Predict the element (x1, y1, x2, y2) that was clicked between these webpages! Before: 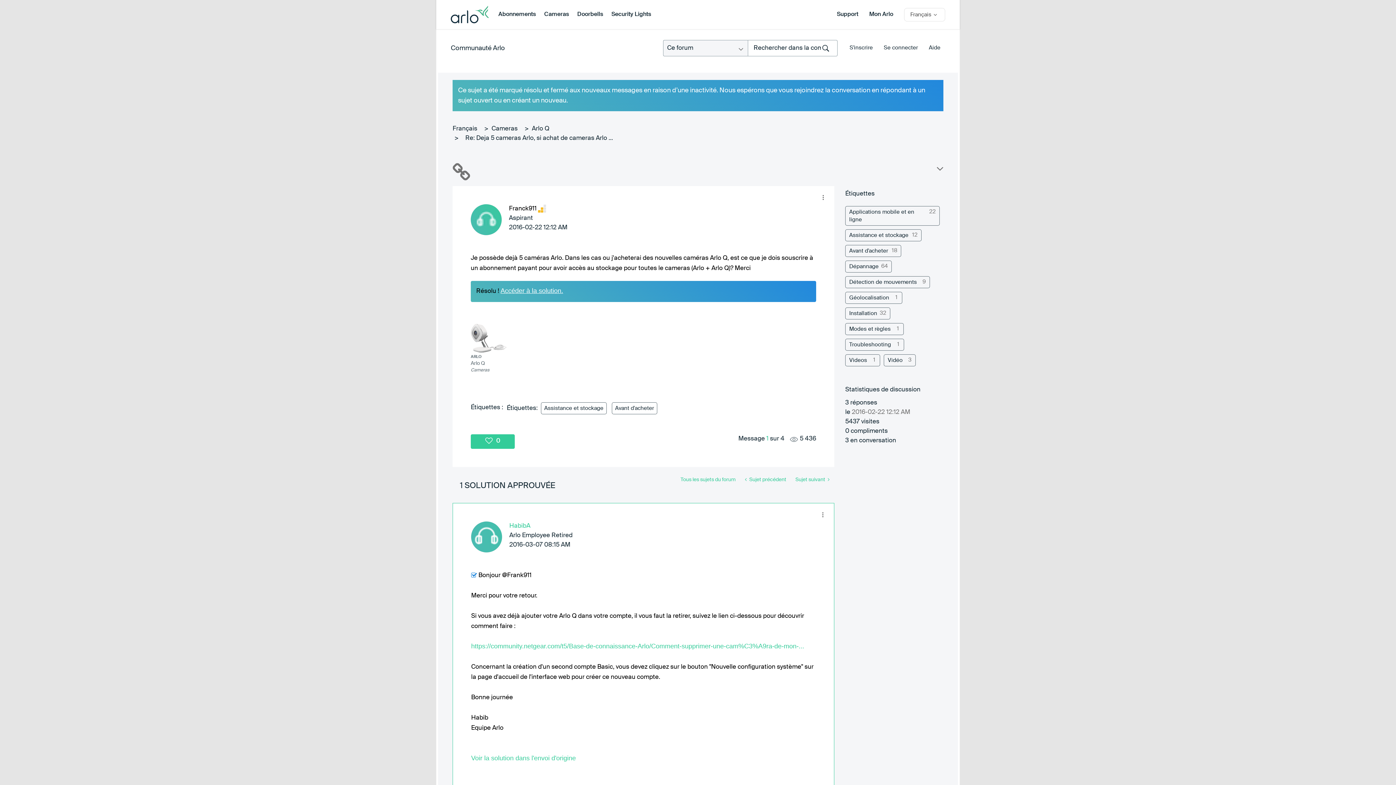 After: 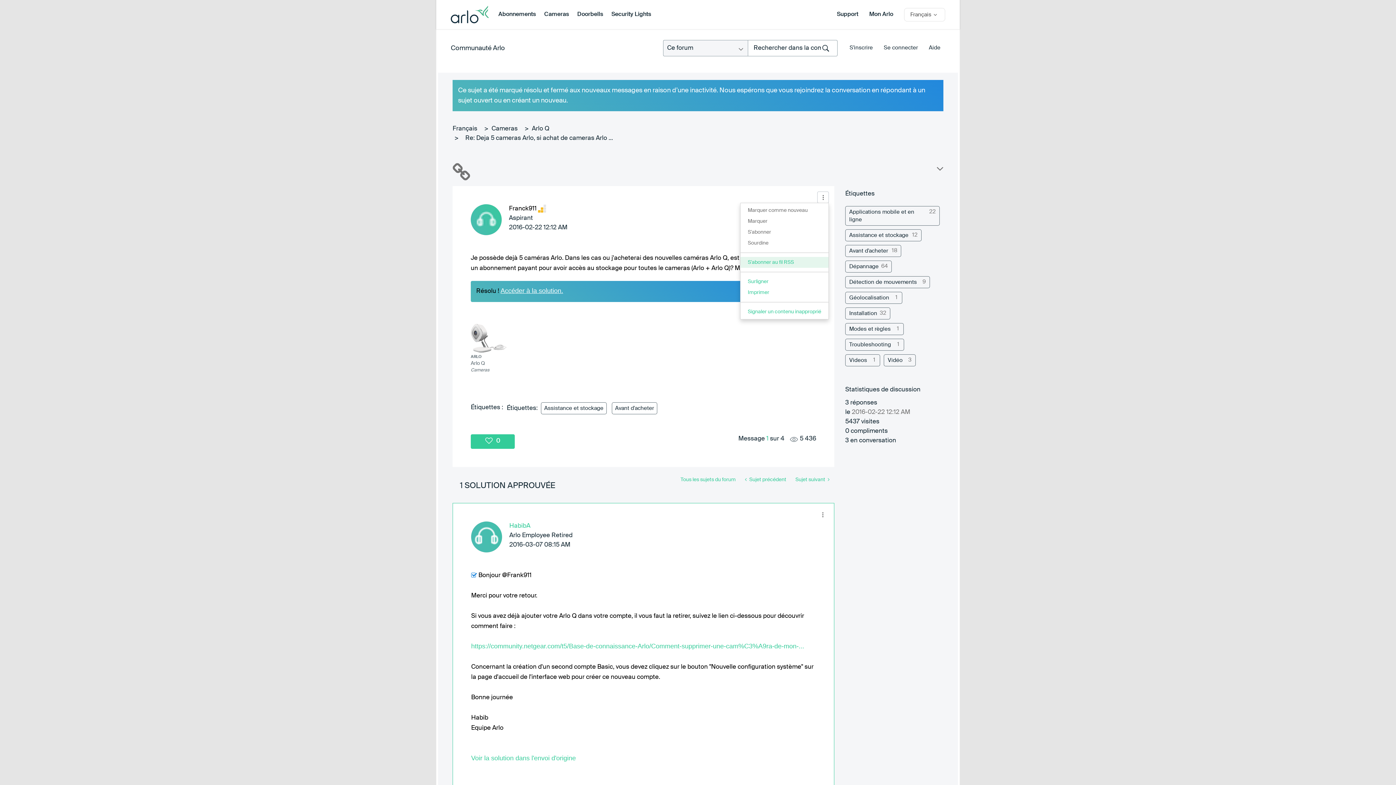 Action: label: Show Deja 5 cameras Arlo, si achat de cameras Arlo Q supplementaires, dois je acheter un abonnement? post option menu bbox: (817, 191, 829, 203)